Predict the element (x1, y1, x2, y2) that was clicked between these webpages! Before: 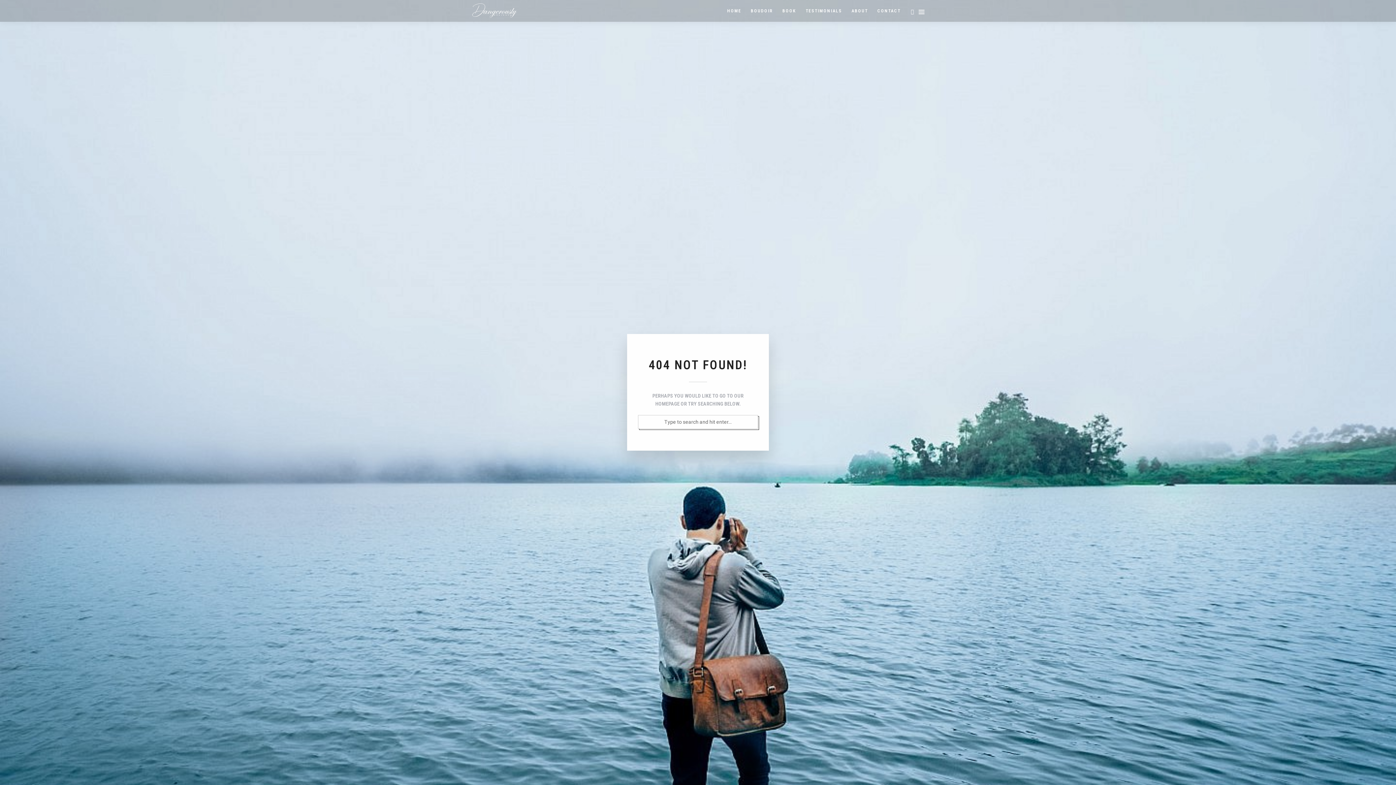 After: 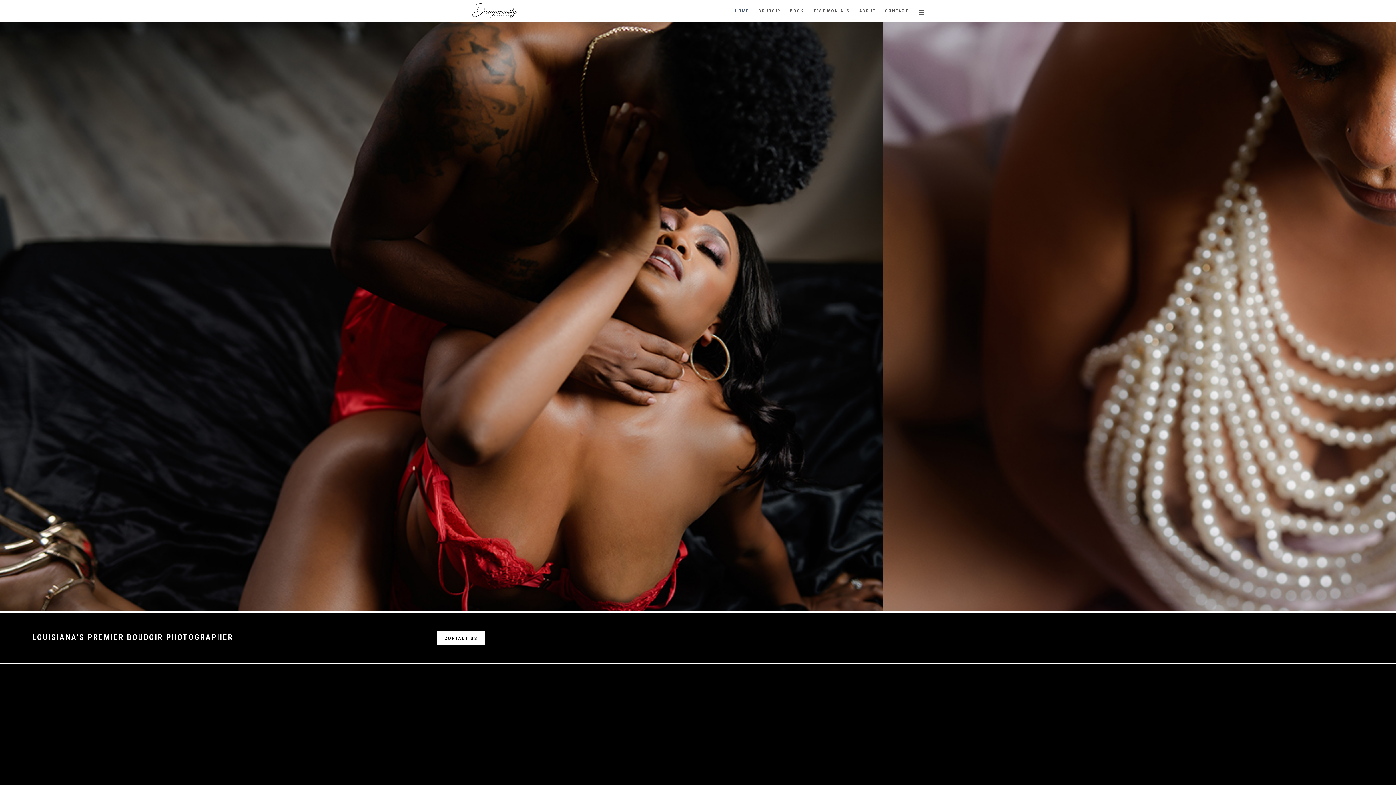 Action: label: HOME bbox: (722, 0, 746, 22)